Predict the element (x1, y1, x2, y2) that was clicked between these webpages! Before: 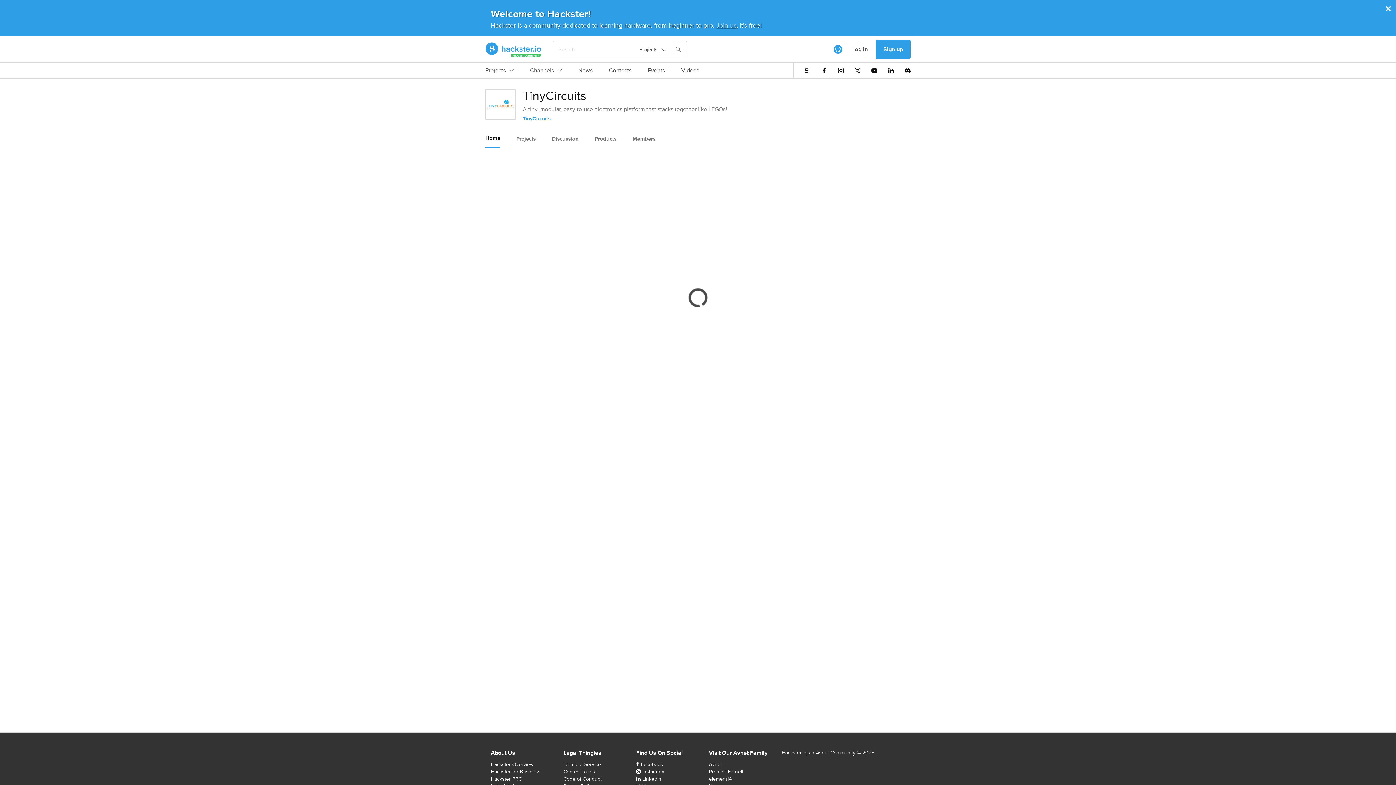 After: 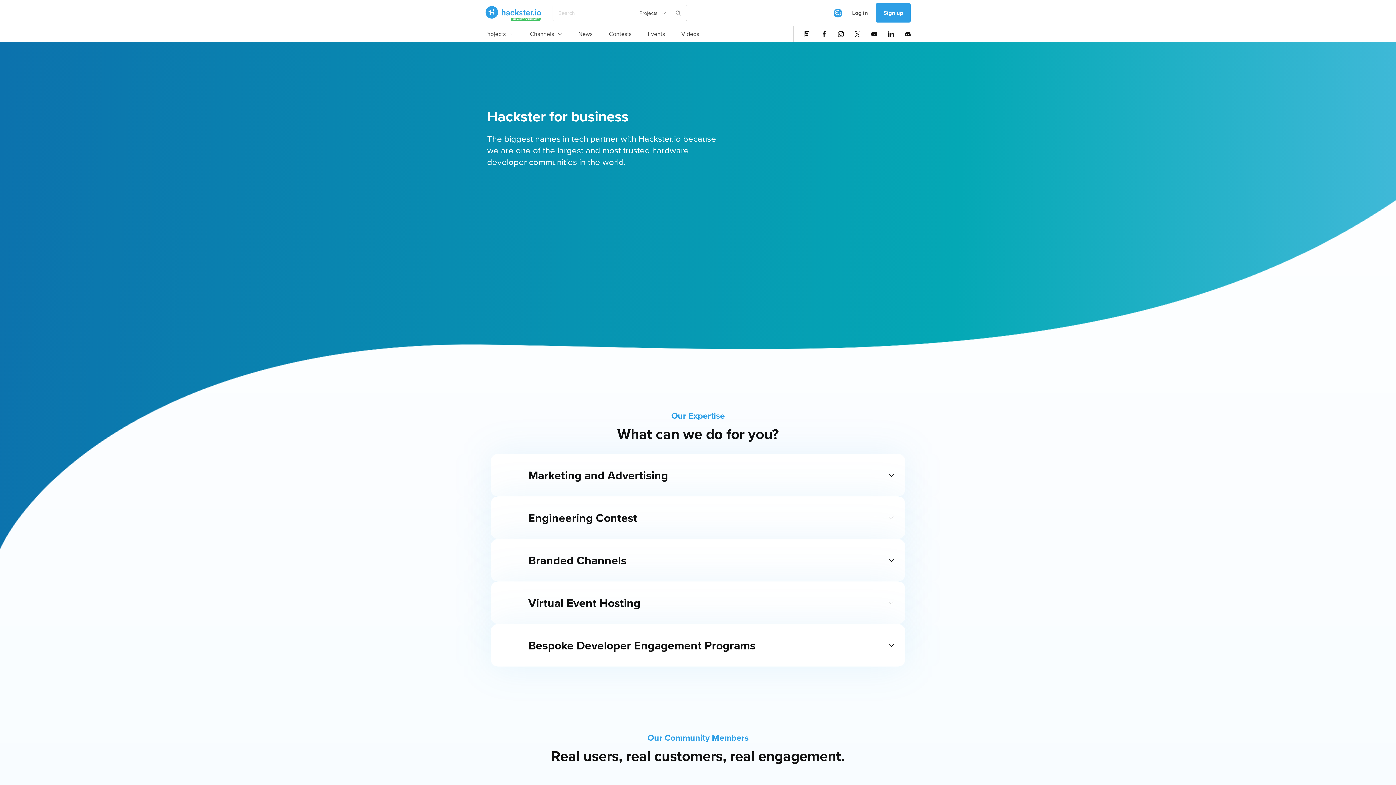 Action: bbox: (490, 768, 540, 775) label: Hackster for Business